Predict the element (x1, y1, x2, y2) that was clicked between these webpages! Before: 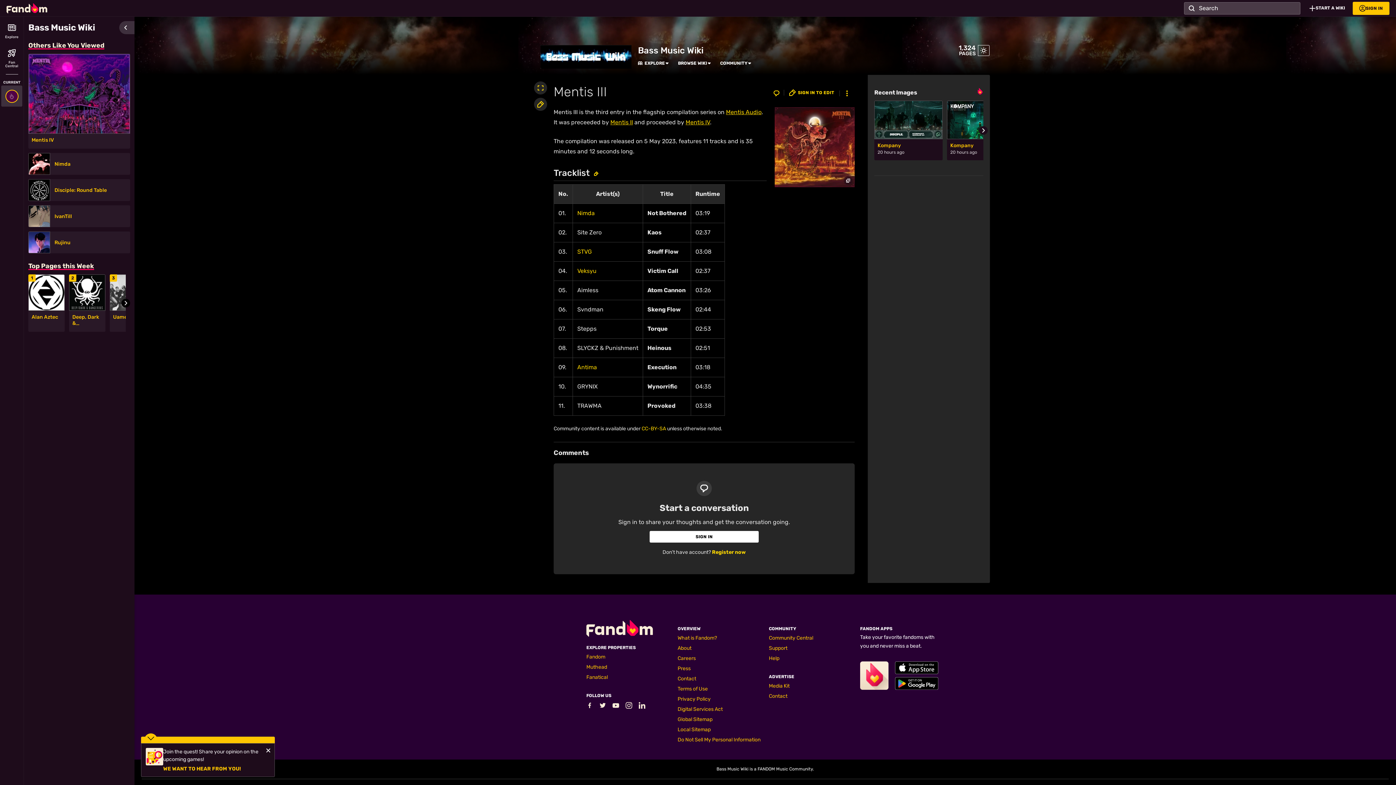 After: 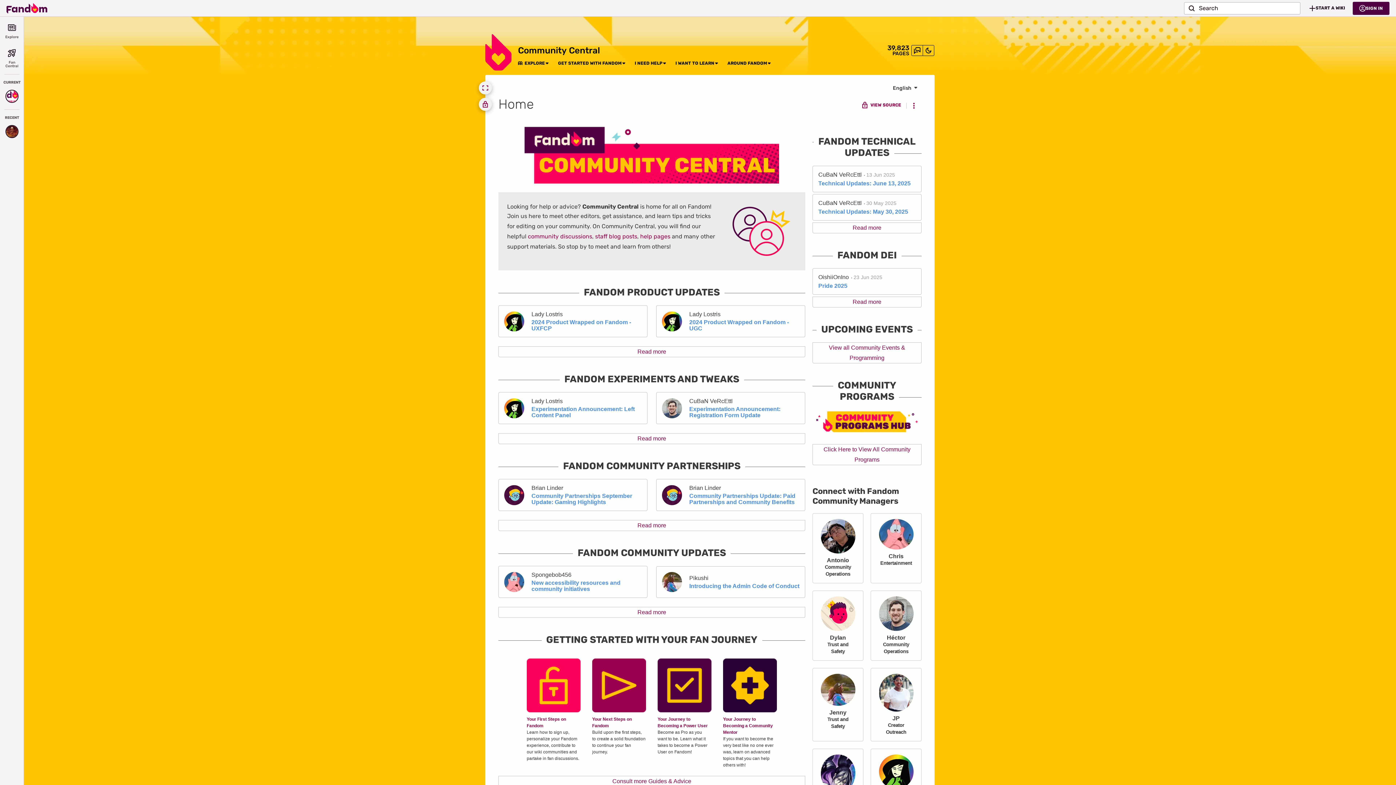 Action: label: Community Central bbox: (769, 635, 813, 641)